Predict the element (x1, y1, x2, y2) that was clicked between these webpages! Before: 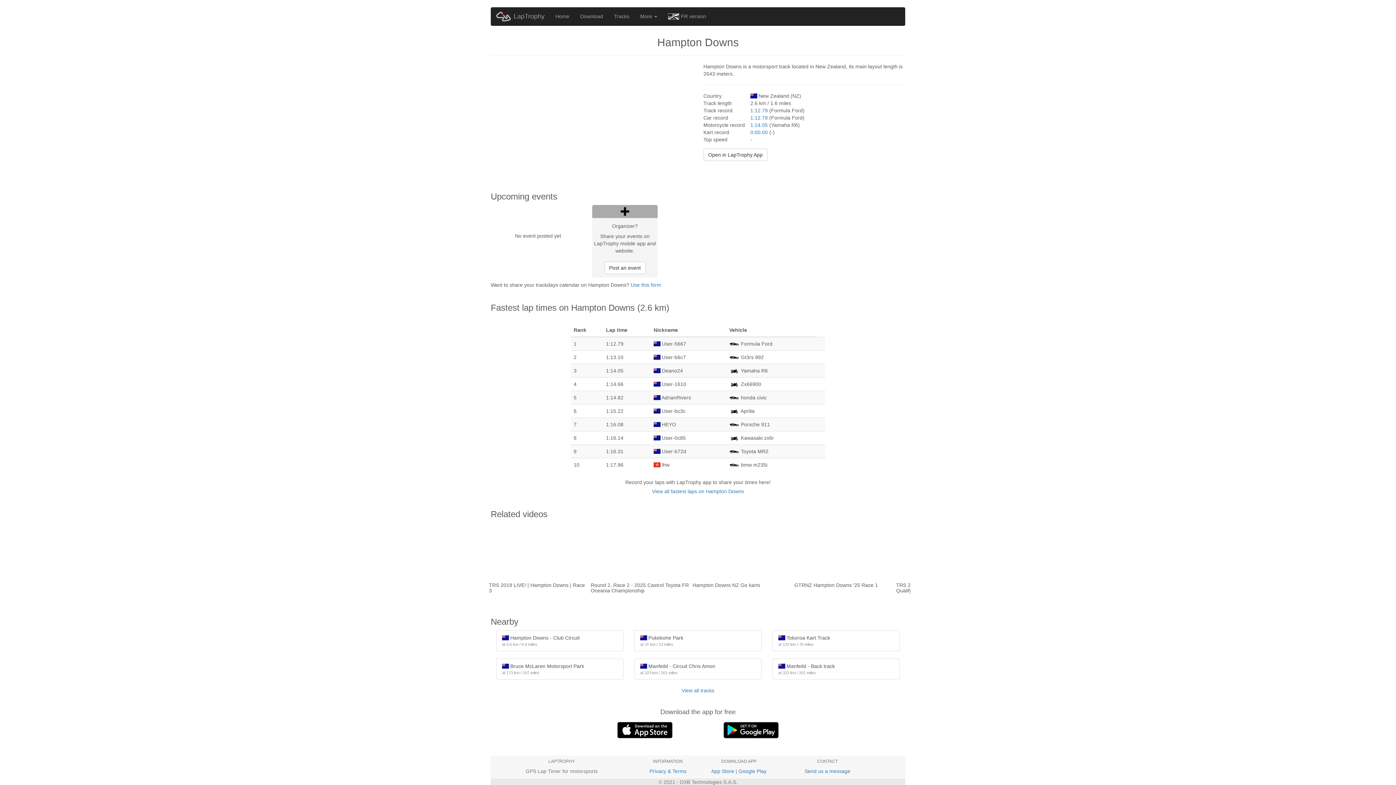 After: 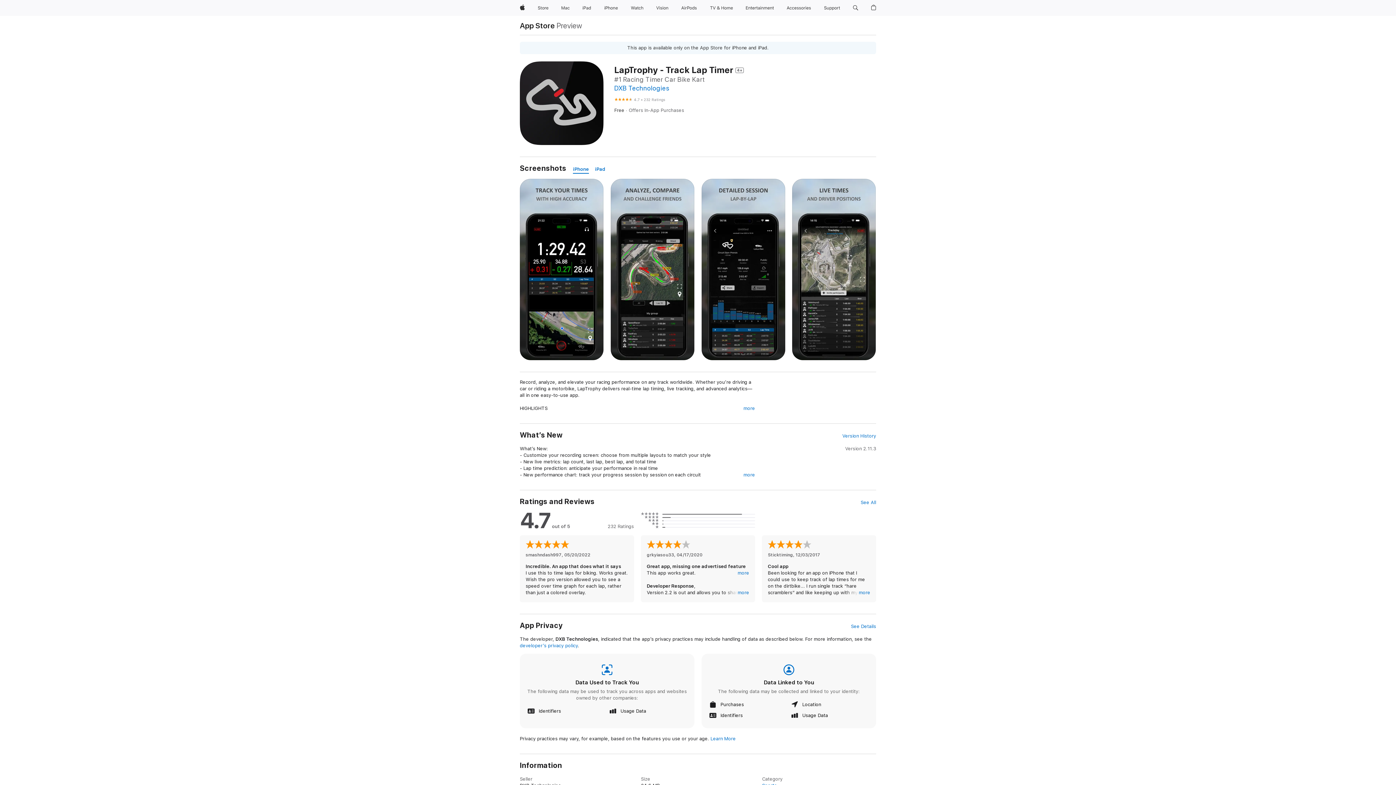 Action: bbox: (574, 7, 608, 25) label: Download